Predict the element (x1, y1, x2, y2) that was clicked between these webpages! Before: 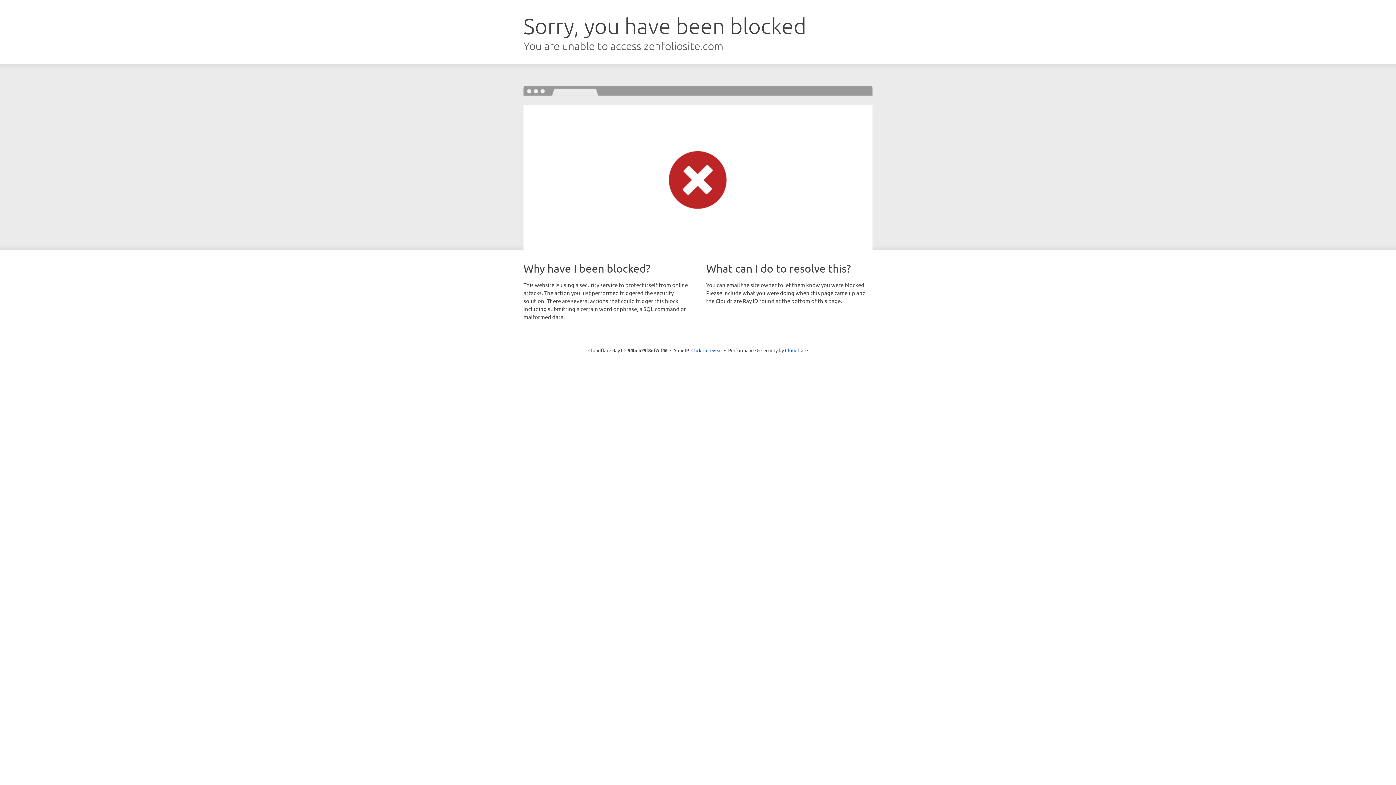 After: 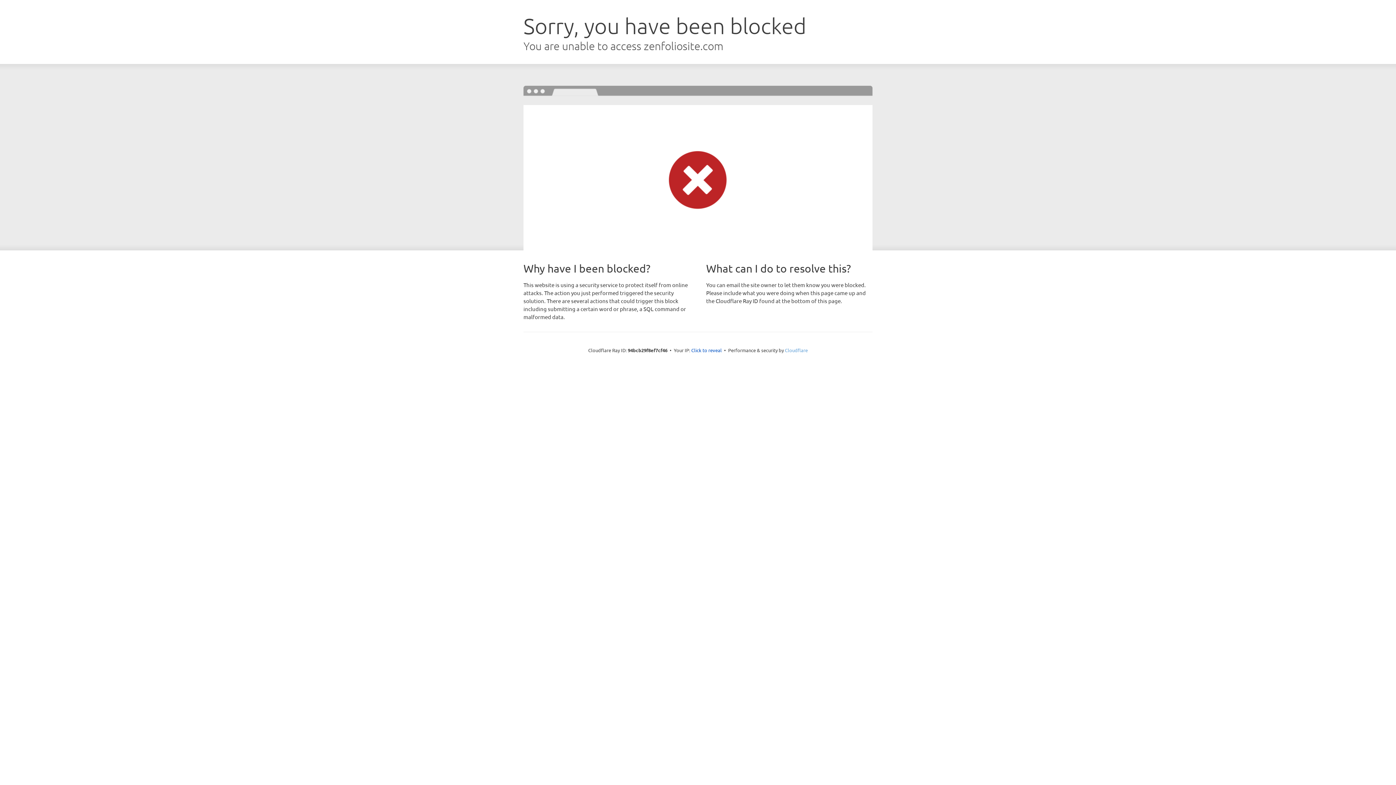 Action: bbox: (785, 347, 808, 353) label: Cloudflare